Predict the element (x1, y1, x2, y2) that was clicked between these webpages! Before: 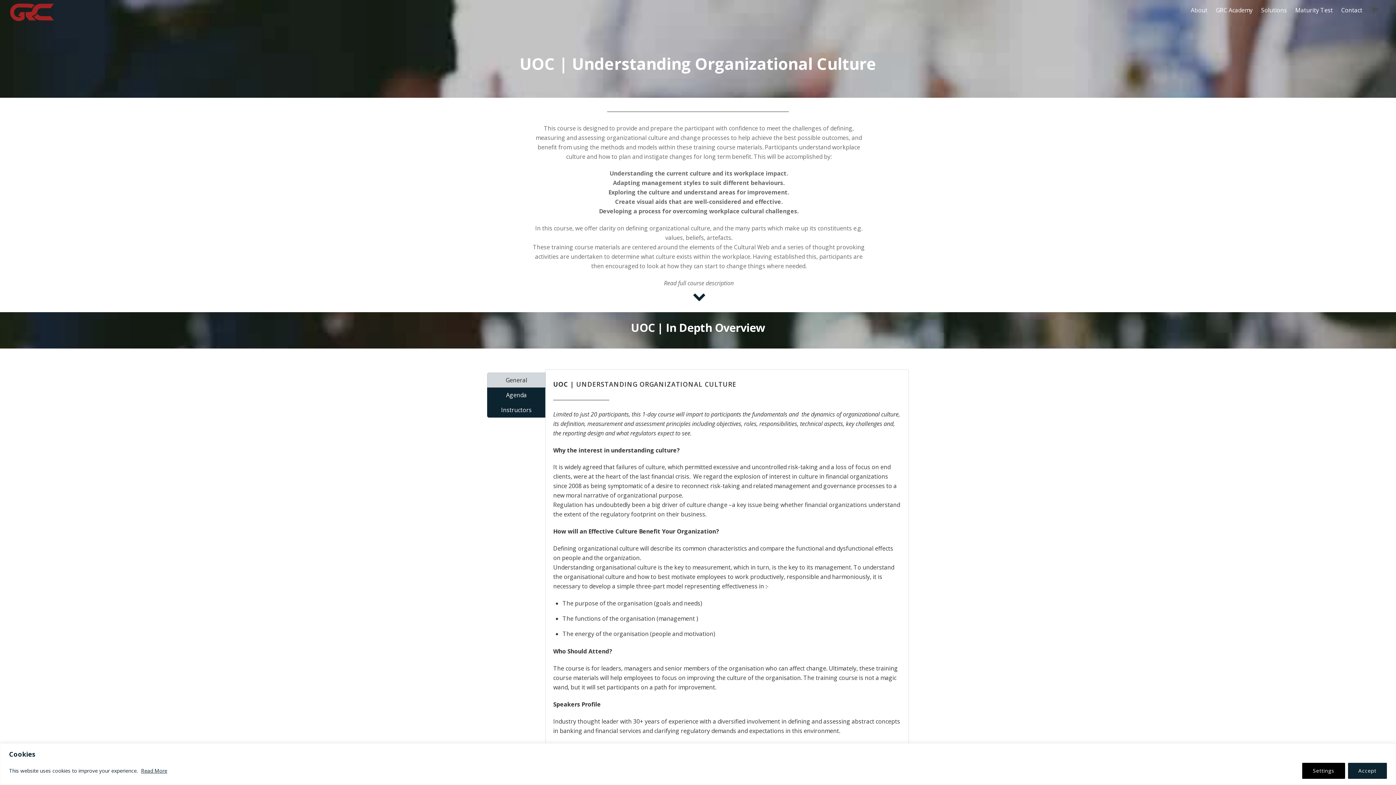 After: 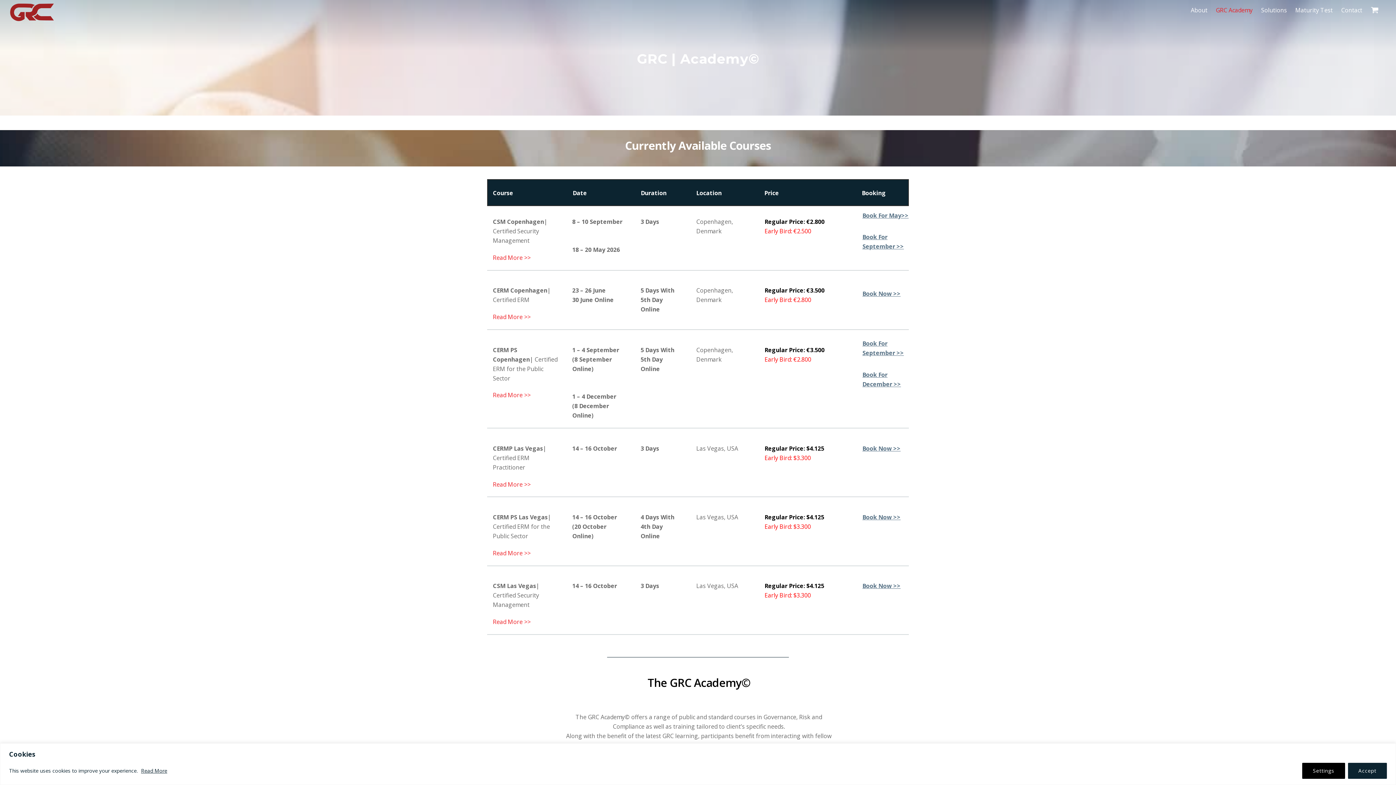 Action: bbox: (1212, 1, 1256, 18) label: GRC Academy